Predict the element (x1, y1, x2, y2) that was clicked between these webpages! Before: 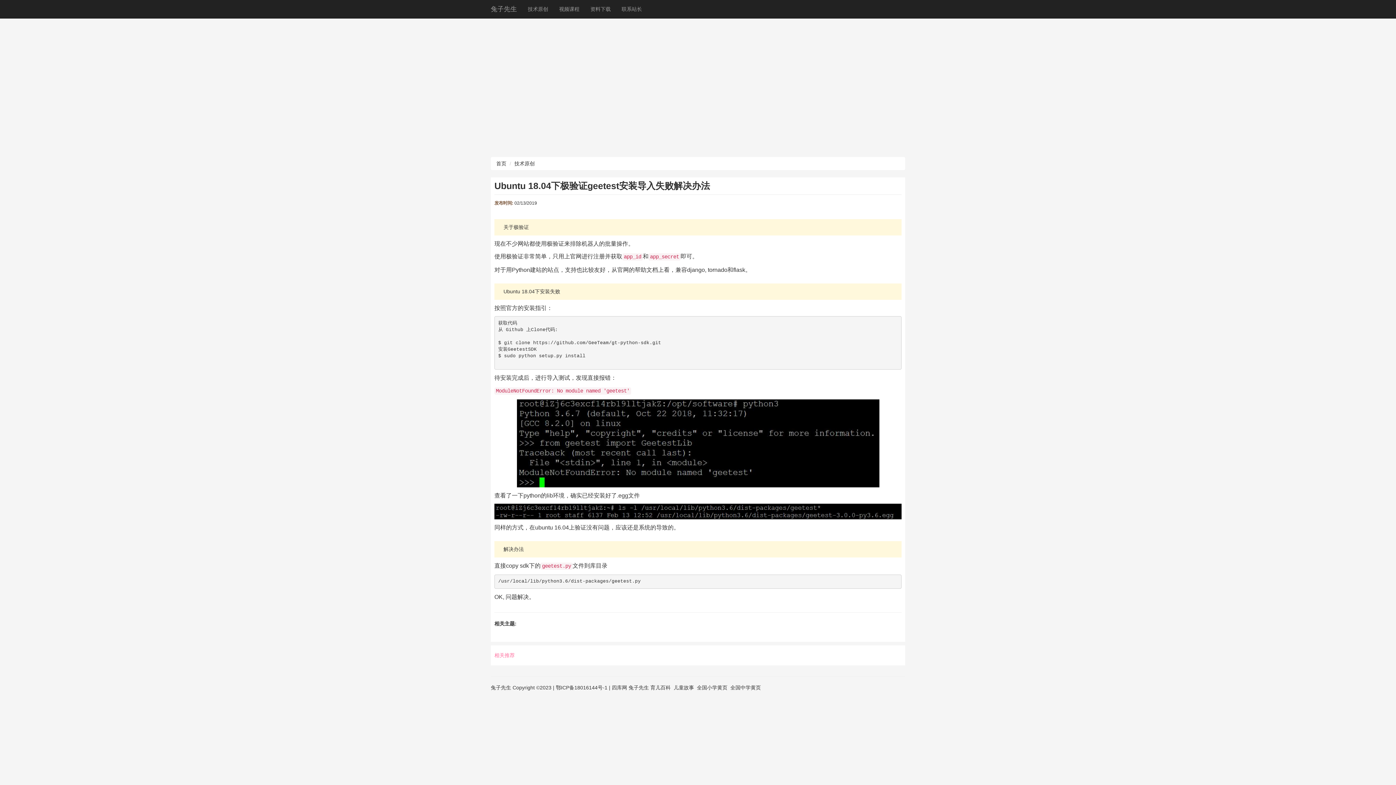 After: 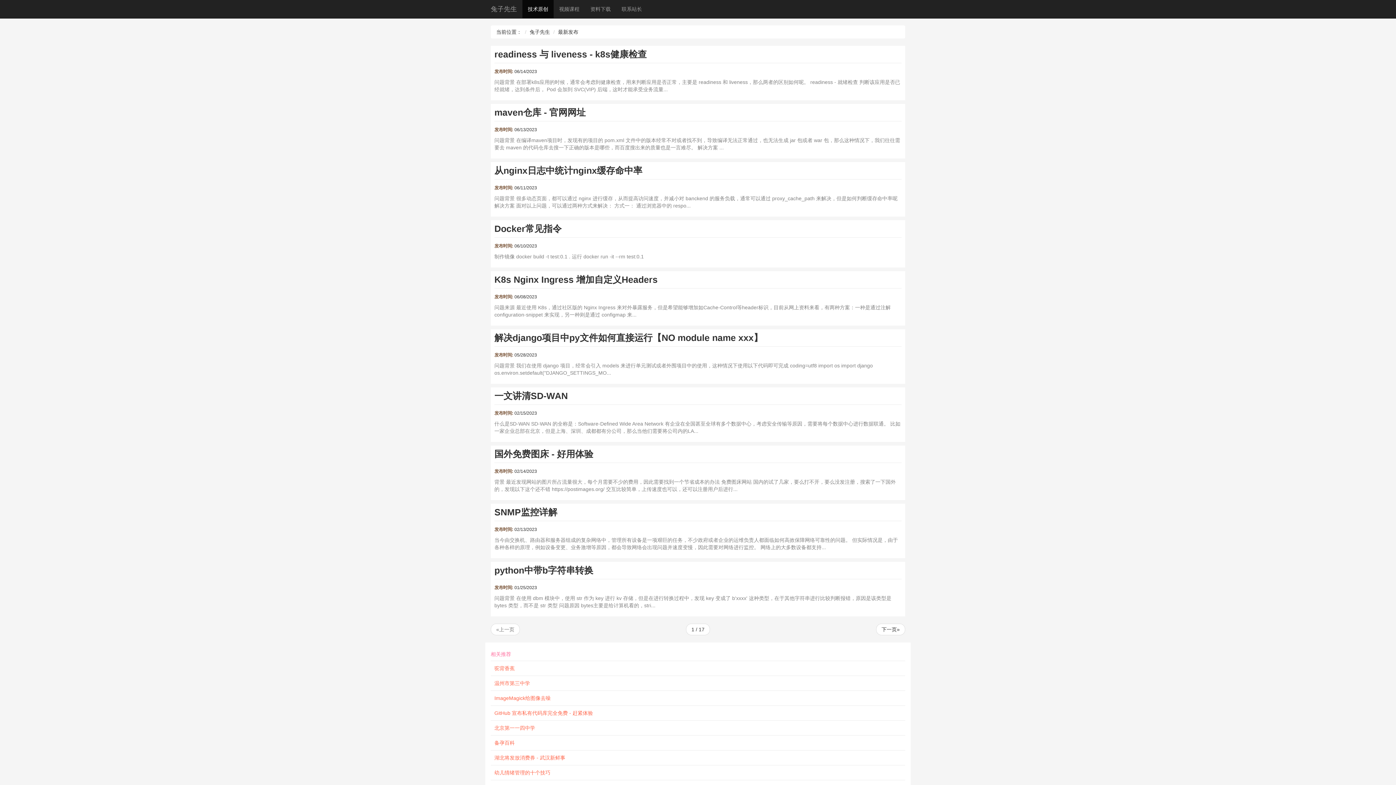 Action: label: 兔子先生 bbox: (490, 685, 511, 690)